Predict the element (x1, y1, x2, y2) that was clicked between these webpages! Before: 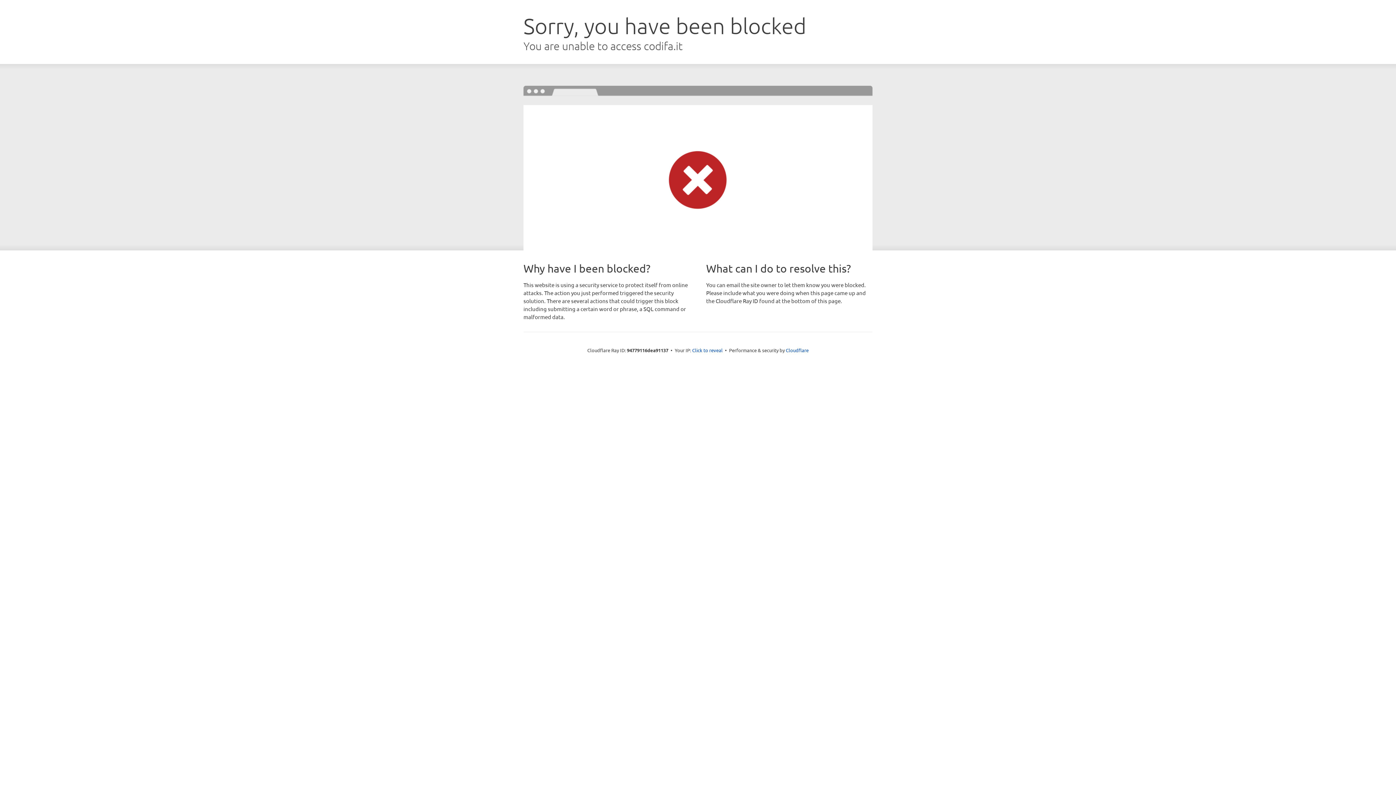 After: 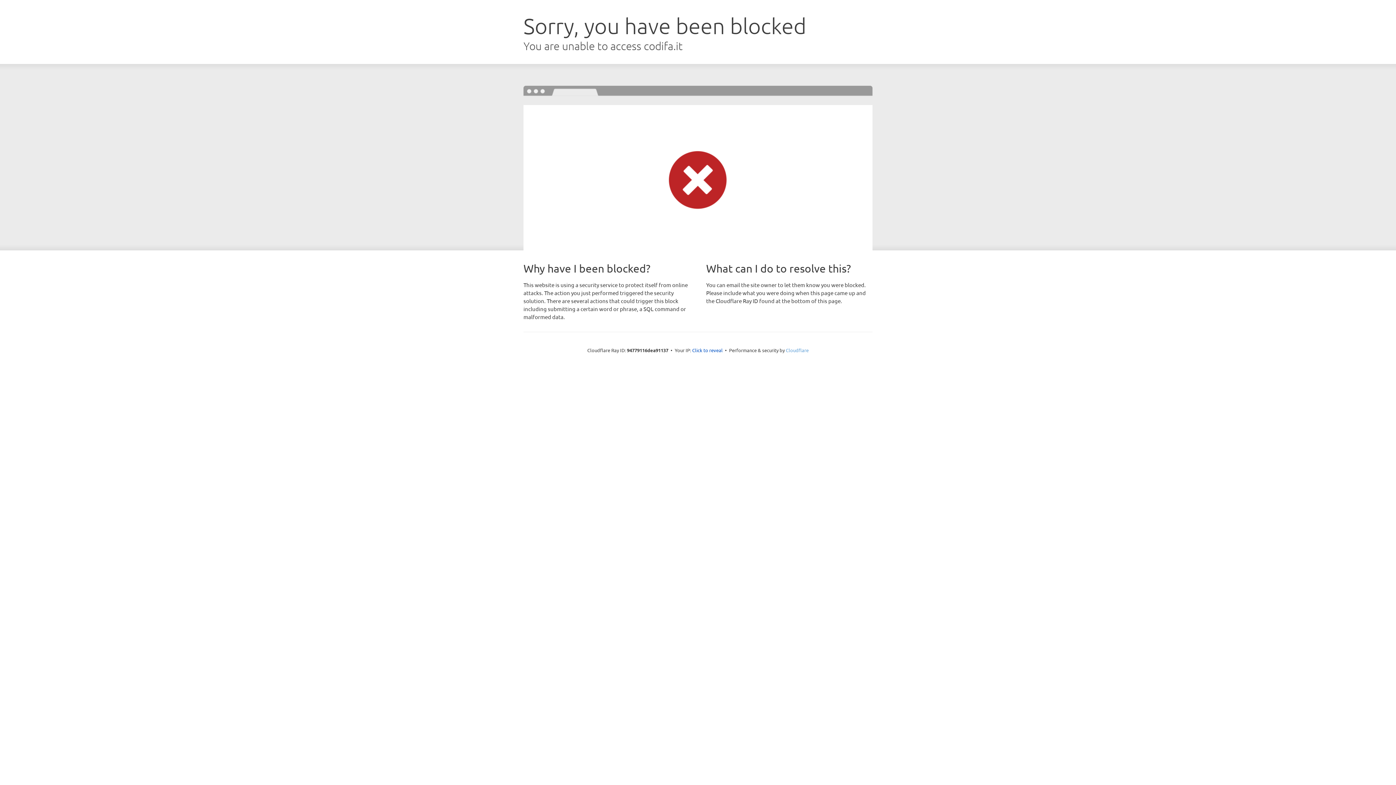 Action: bbox: (786, 347, 808, 353) label: Cloudflare